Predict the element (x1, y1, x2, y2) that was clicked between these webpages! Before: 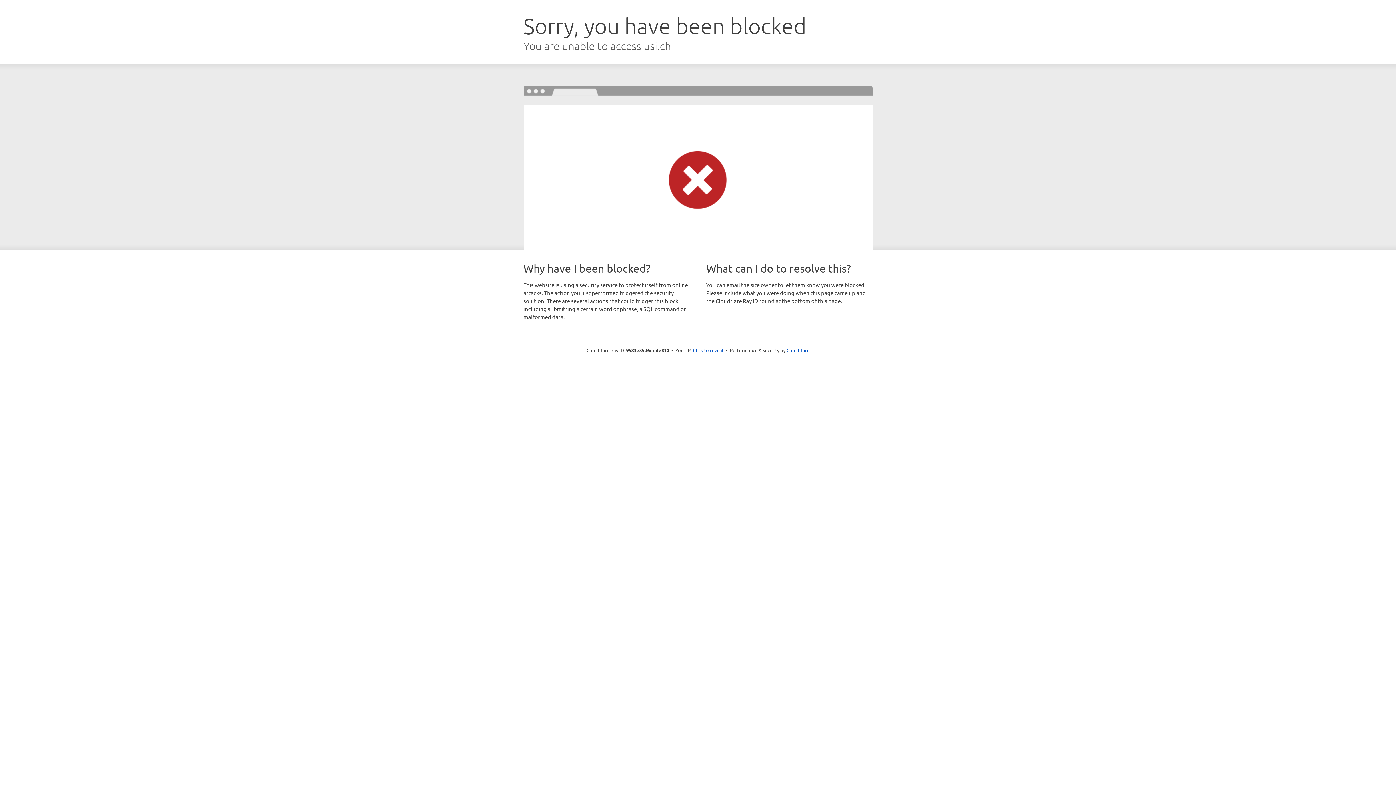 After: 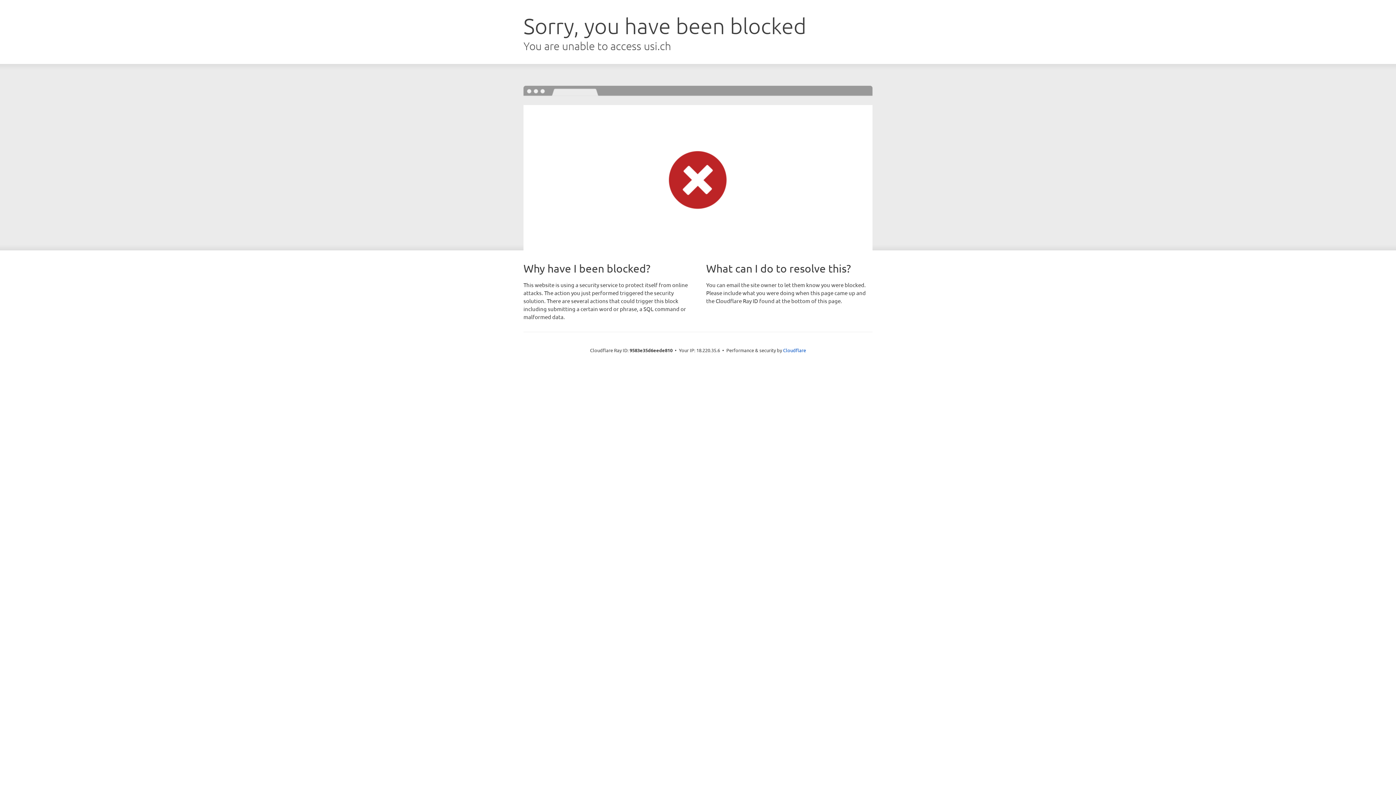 Action: bbox: (693, 346, 723, 353) label: Click to reveal